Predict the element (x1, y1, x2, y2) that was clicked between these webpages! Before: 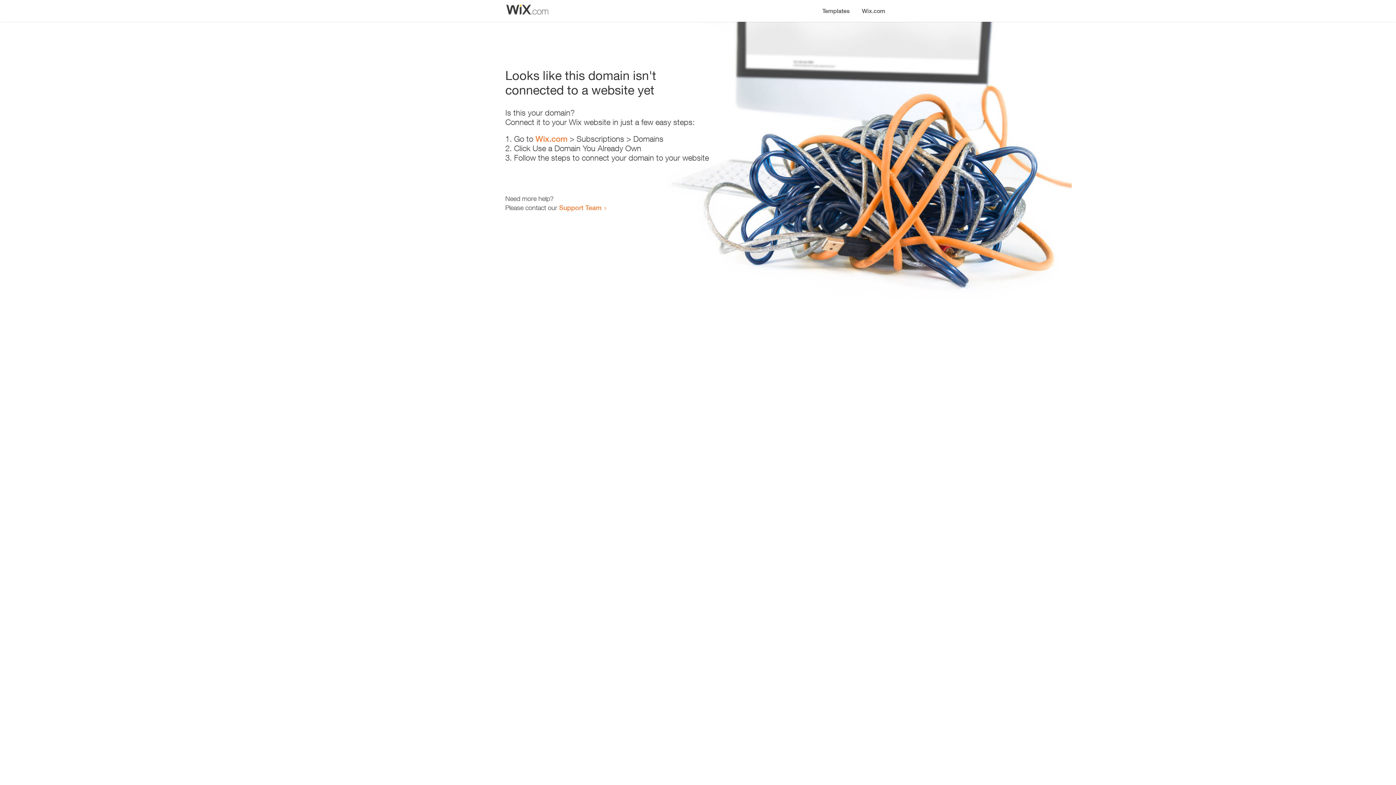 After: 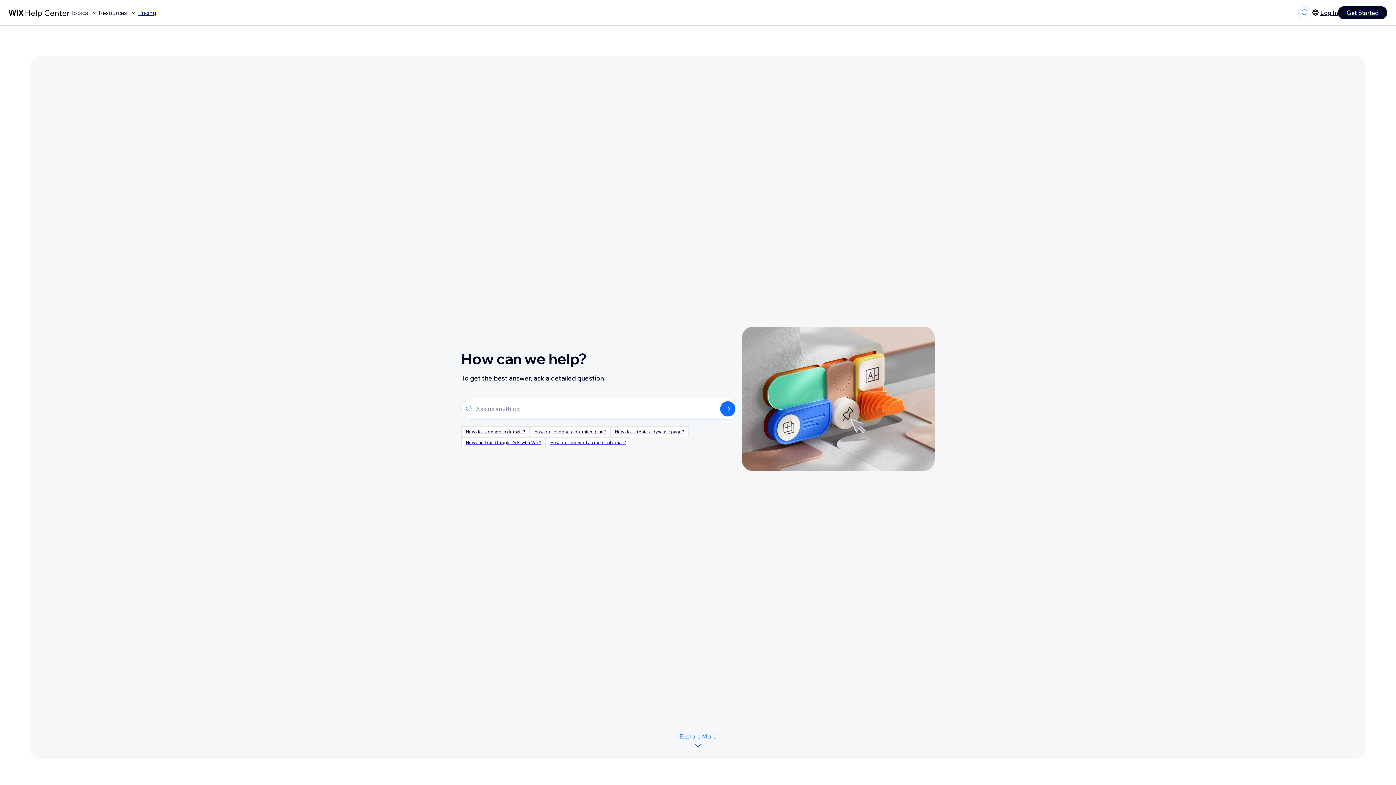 Action: label: Support Team bbox: (559, 203, 601, 211)